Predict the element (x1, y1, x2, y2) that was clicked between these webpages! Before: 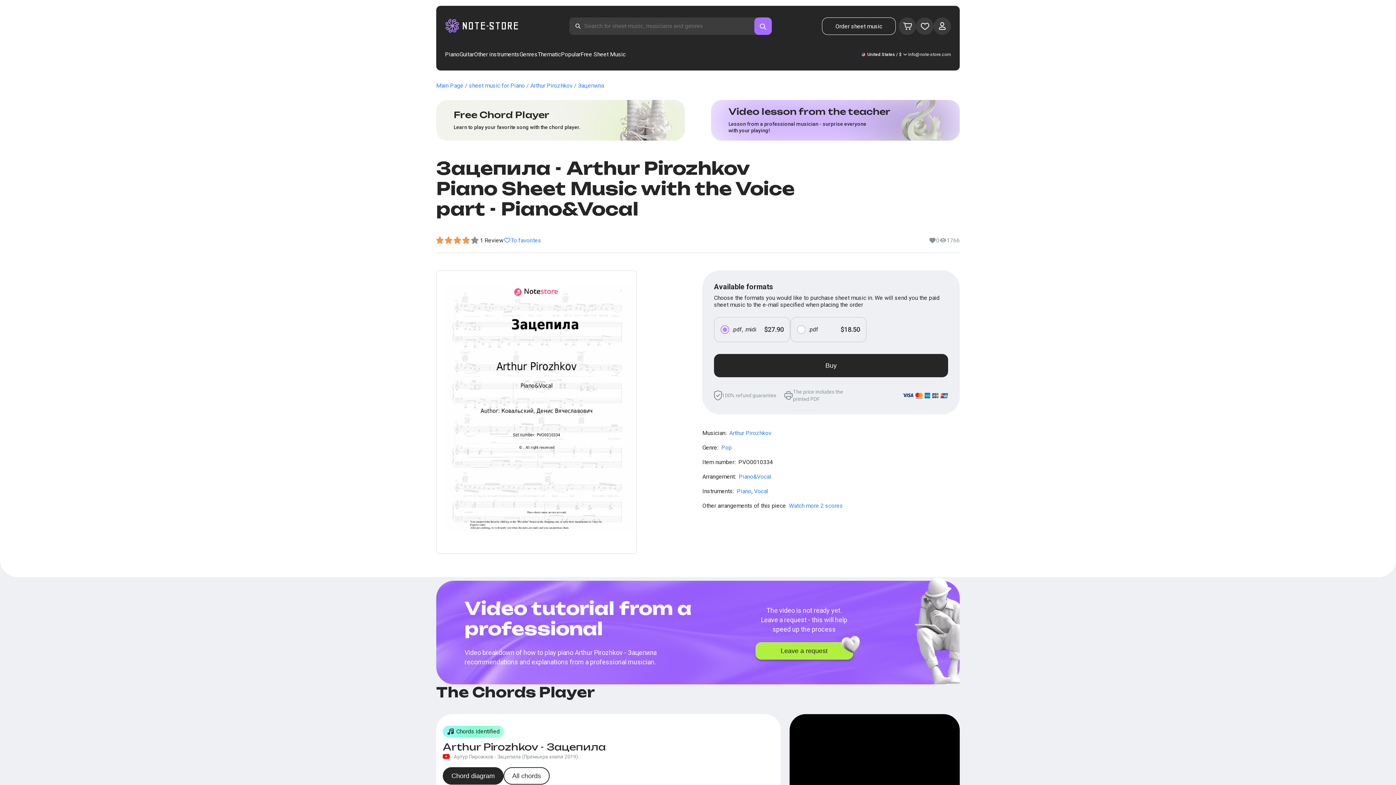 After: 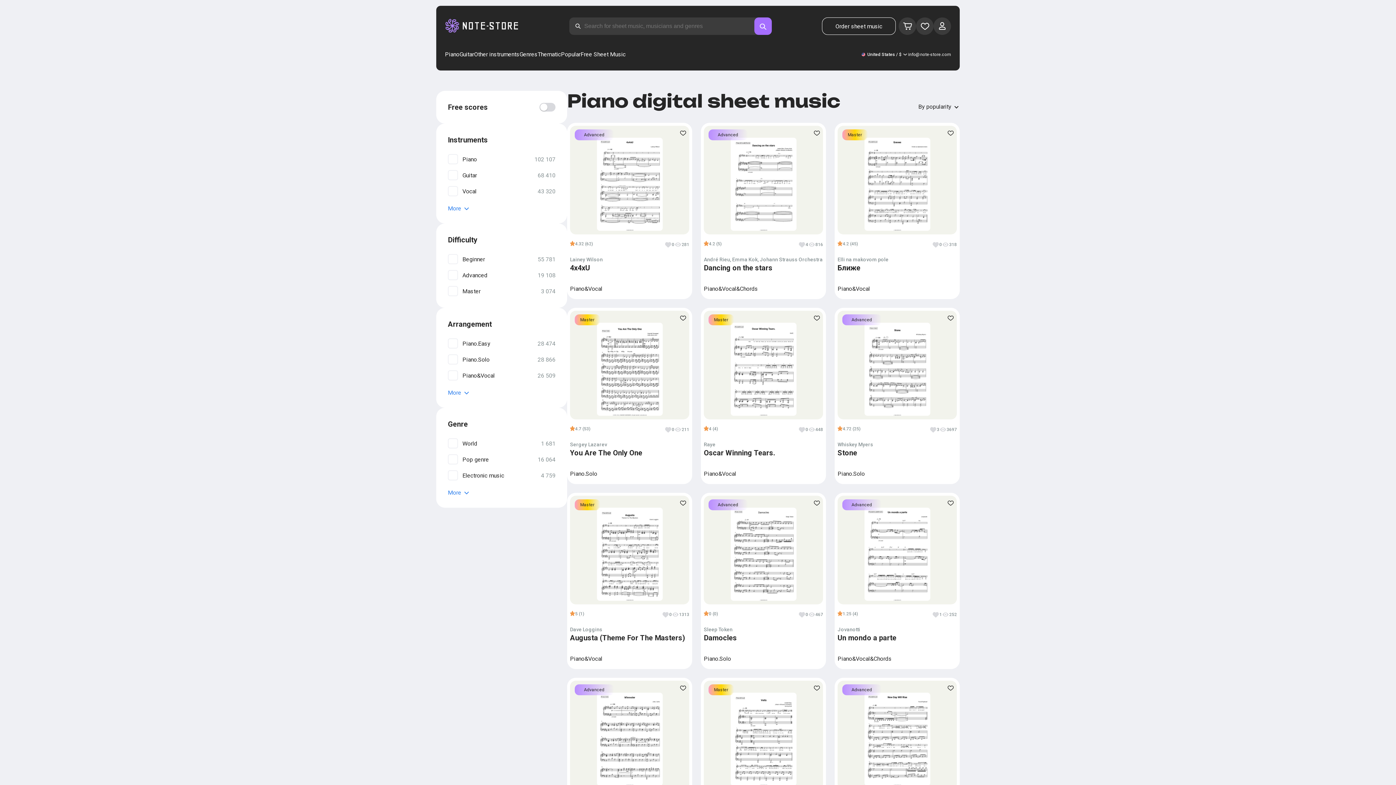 Action: bbox: (436, 82, 469, 89) label: Main Page